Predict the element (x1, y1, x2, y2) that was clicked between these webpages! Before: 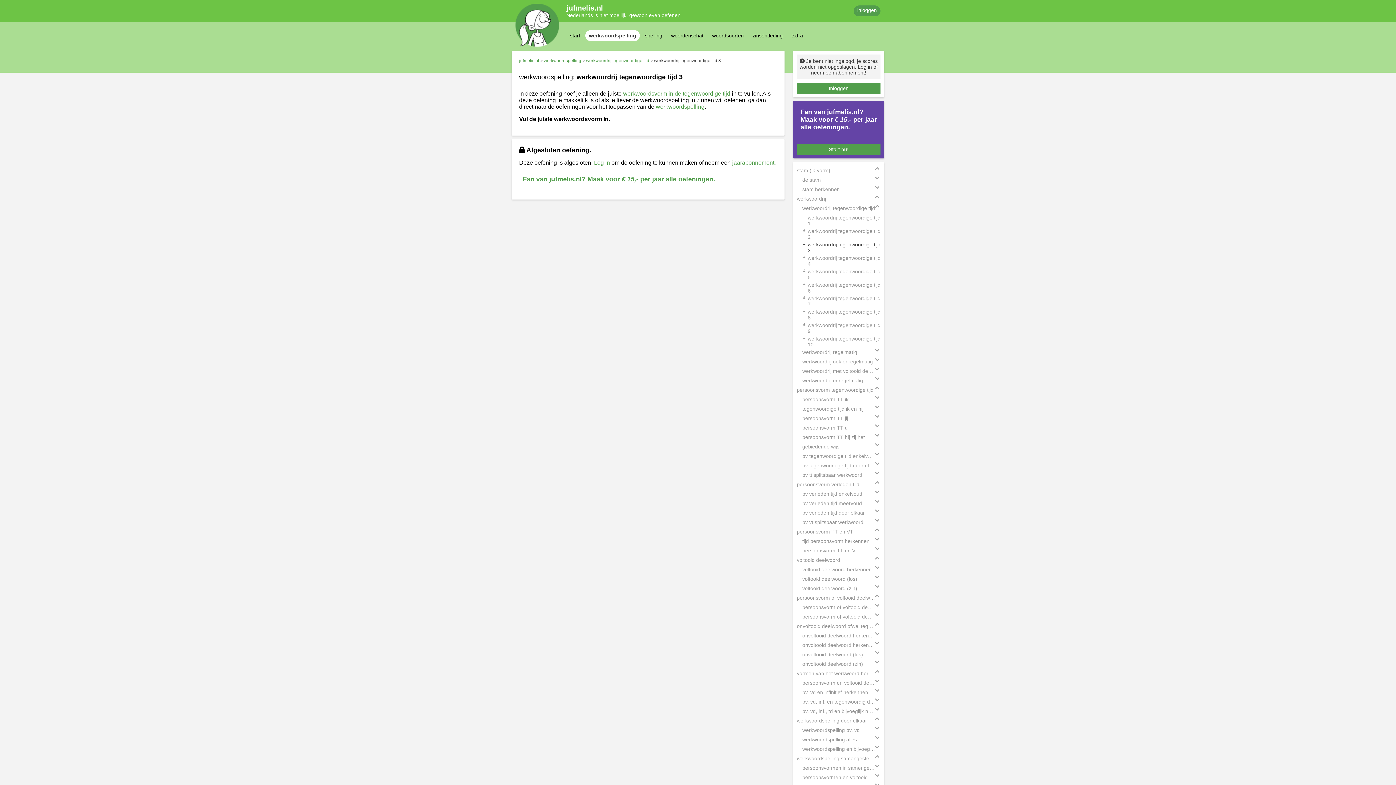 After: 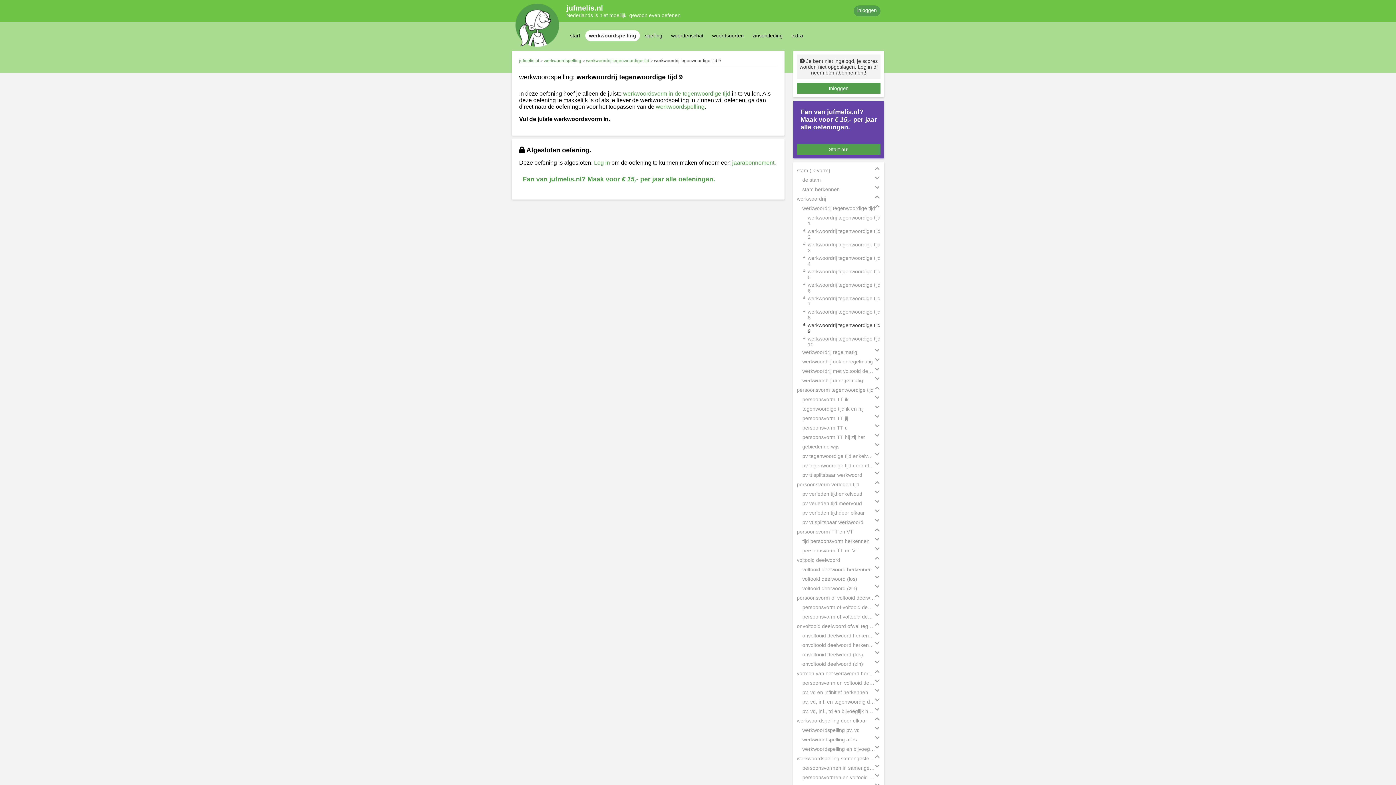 Action: label: werkwoordrij tegenwoordige tijd 9 bbox: (808, 322, 880, 334)